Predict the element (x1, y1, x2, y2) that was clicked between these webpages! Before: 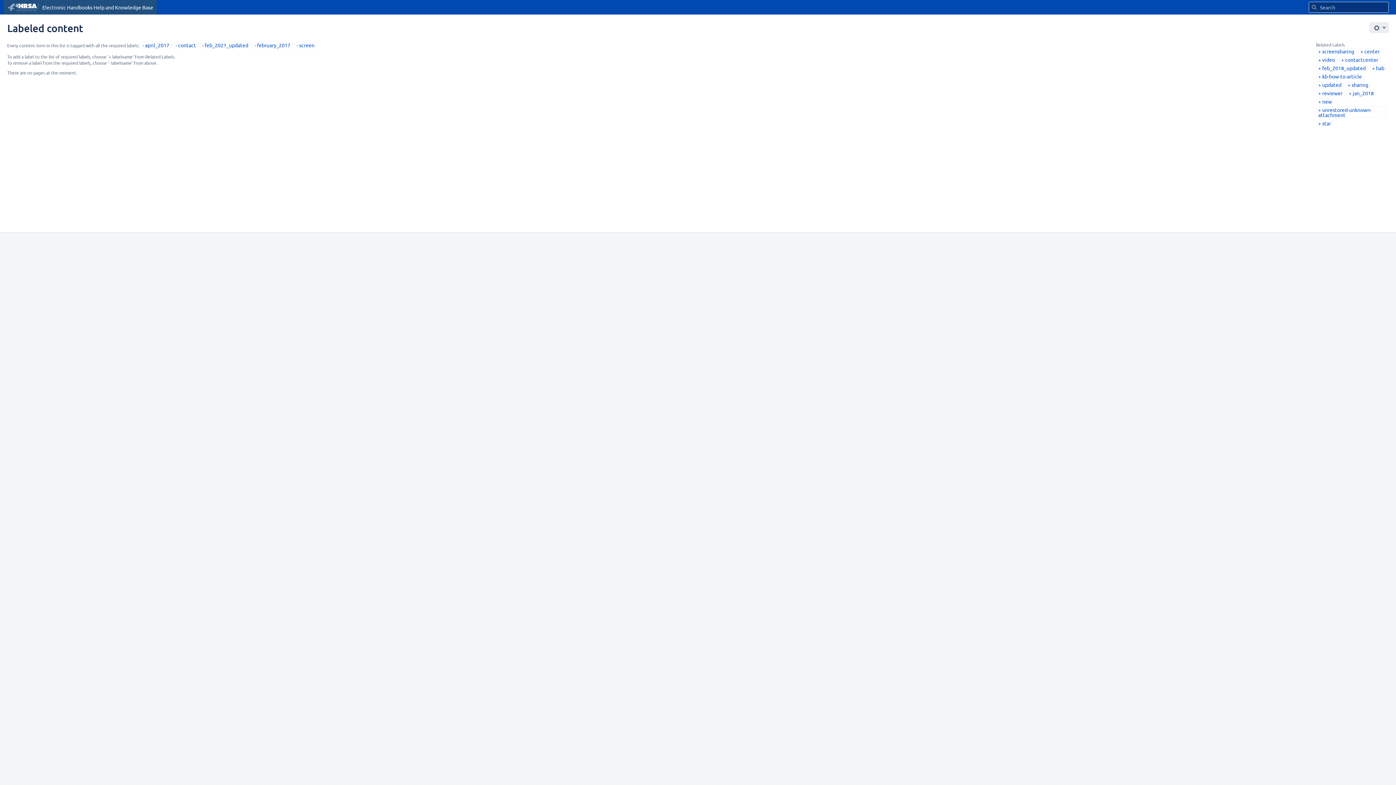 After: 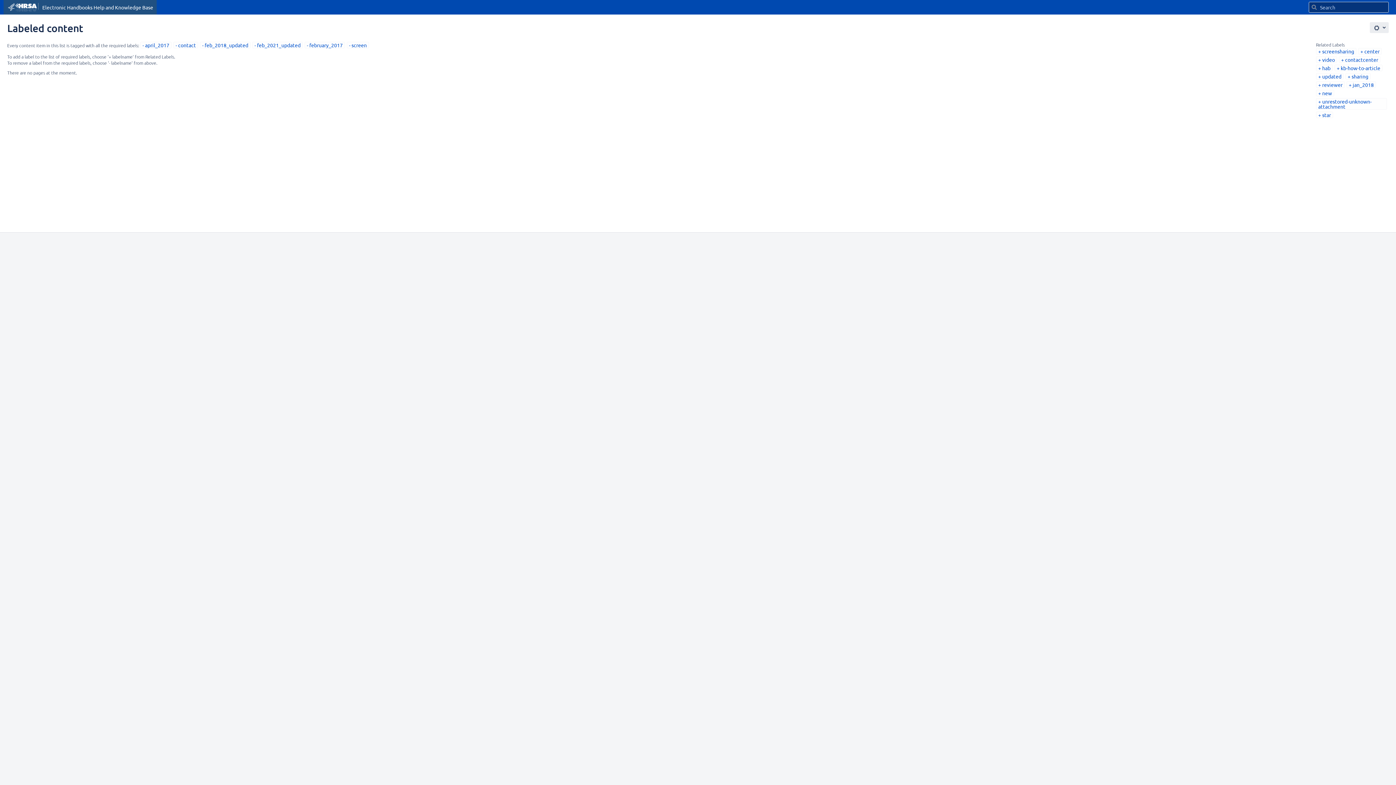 Action: bbox: (1318, 64, 1366, 71) label: feb_2018_updated